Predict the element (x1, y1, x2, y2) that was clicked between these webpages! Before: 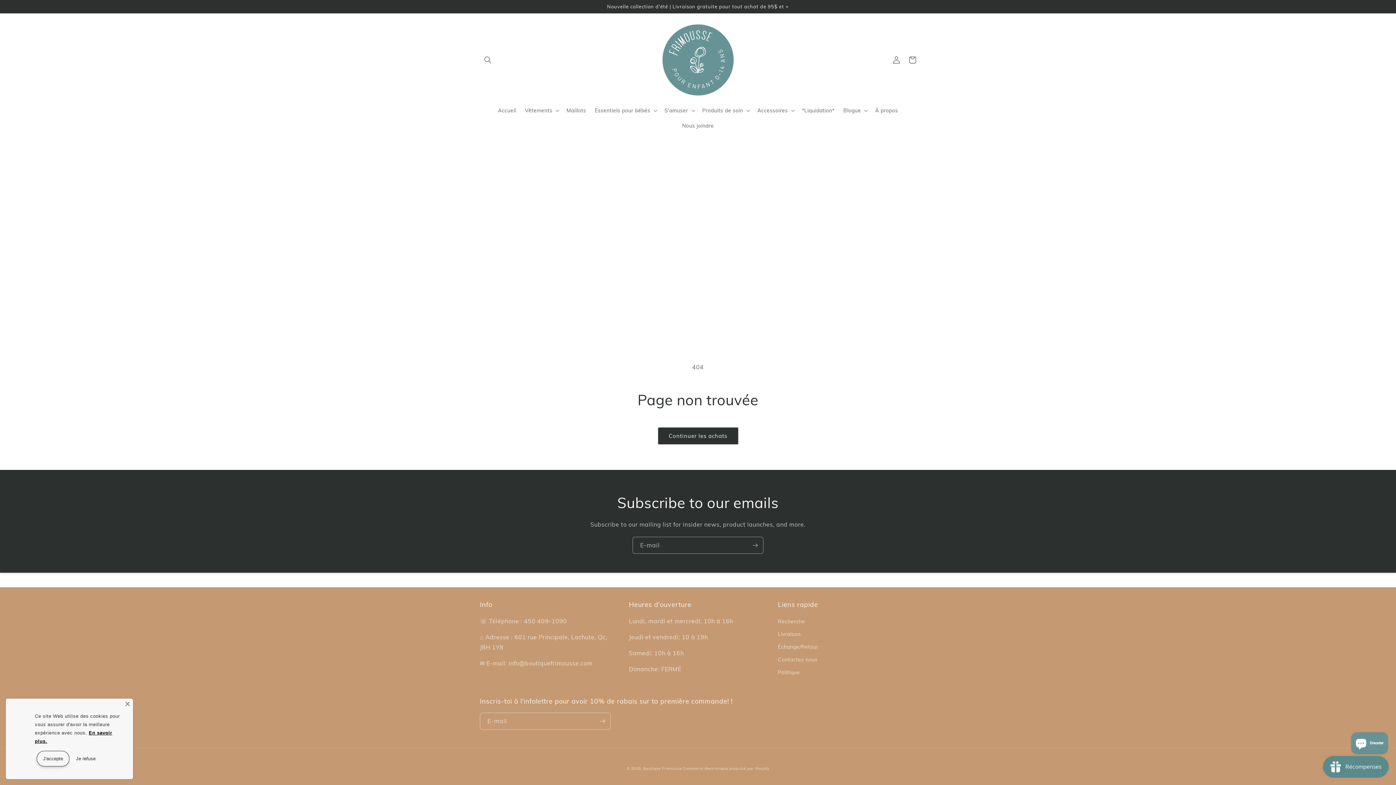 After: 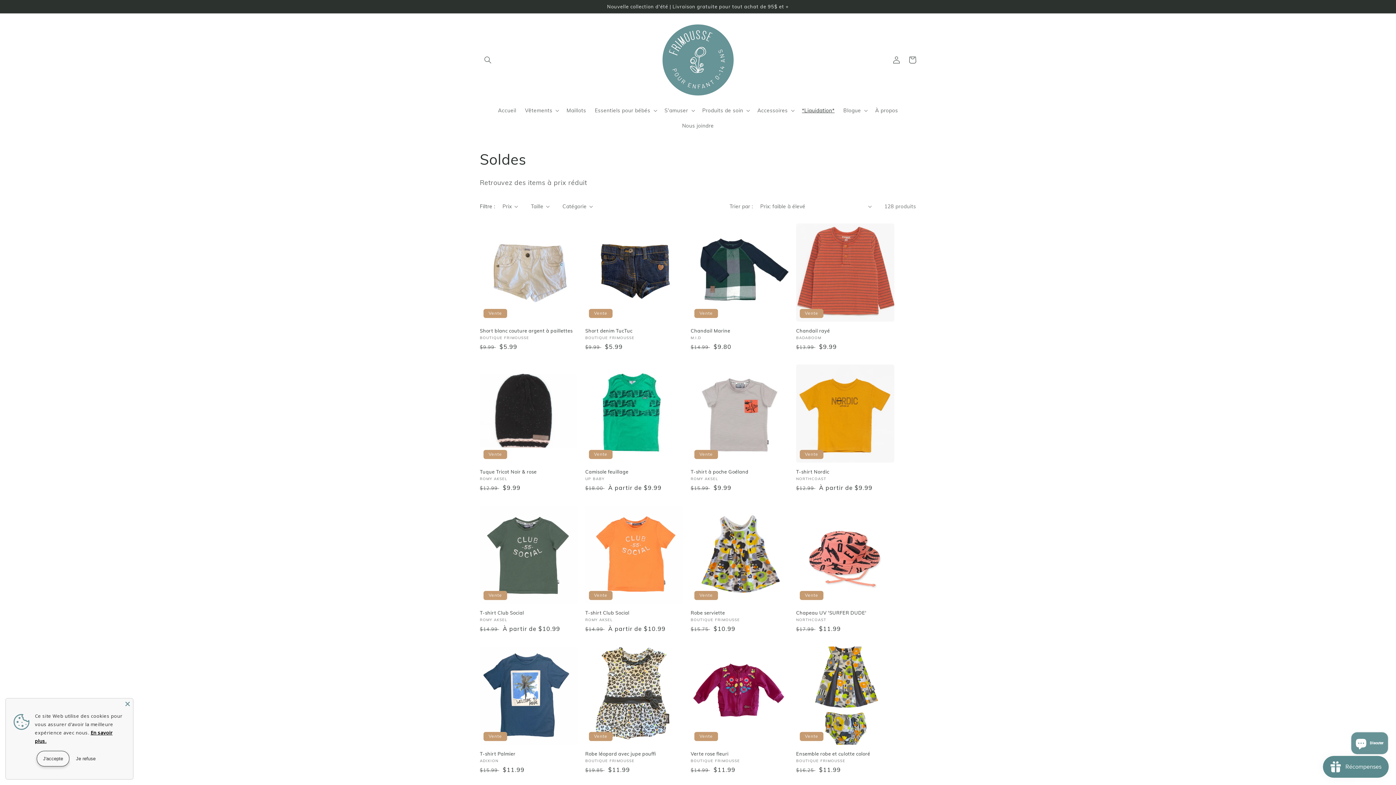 Action: bbox: (797, 102, 839, 118) label: *Liquidation*